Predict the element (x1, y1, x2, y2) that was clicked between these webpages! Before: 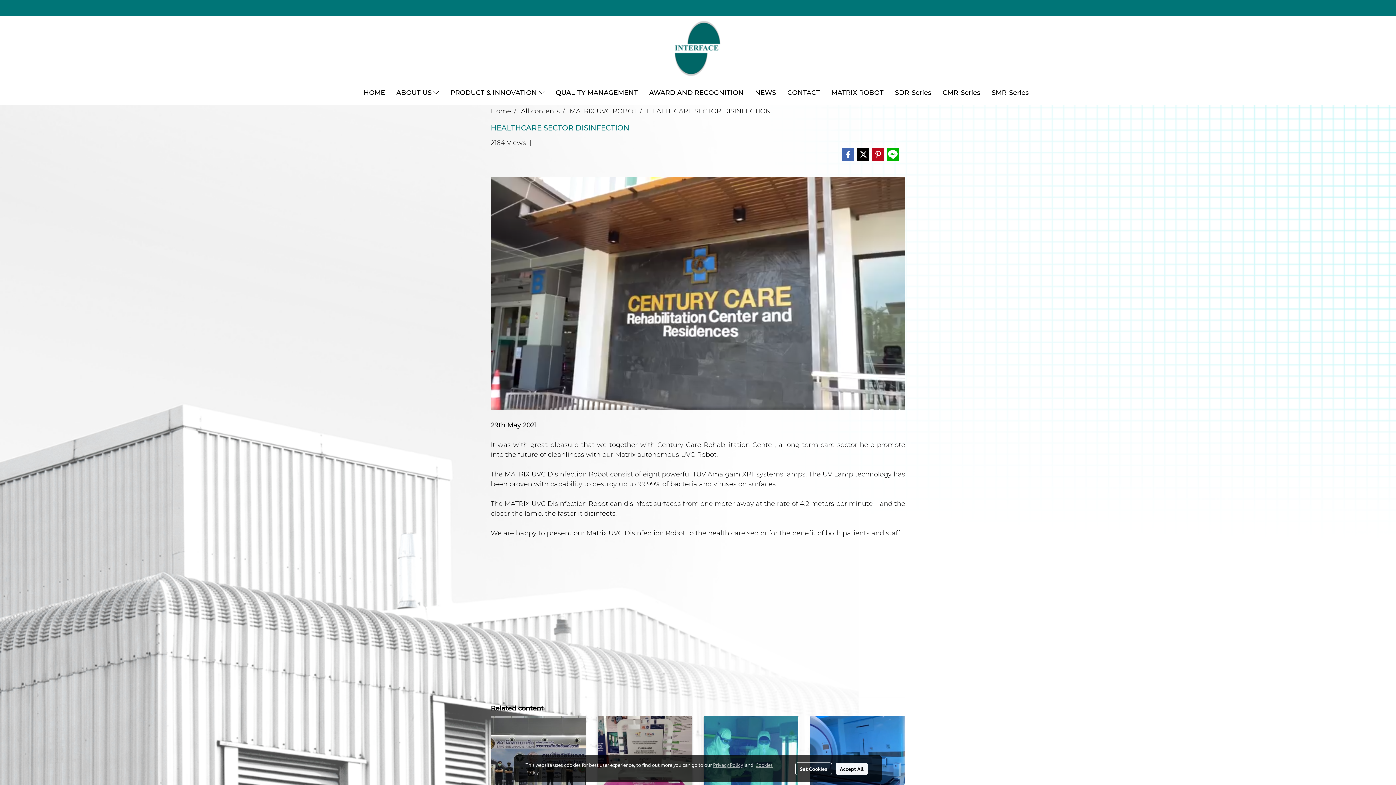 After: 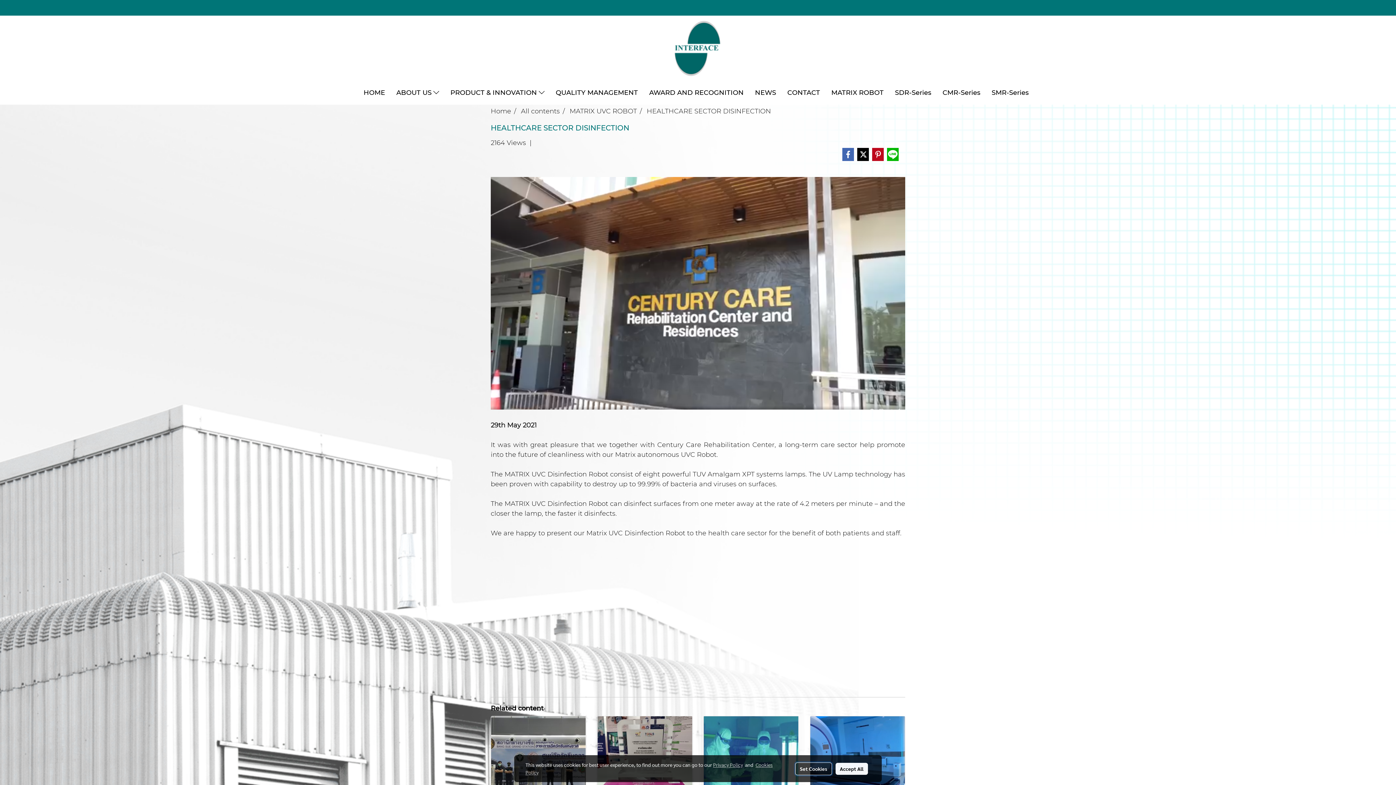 Action: bbox: (795, 762, 832, 775) label: Set Cookies